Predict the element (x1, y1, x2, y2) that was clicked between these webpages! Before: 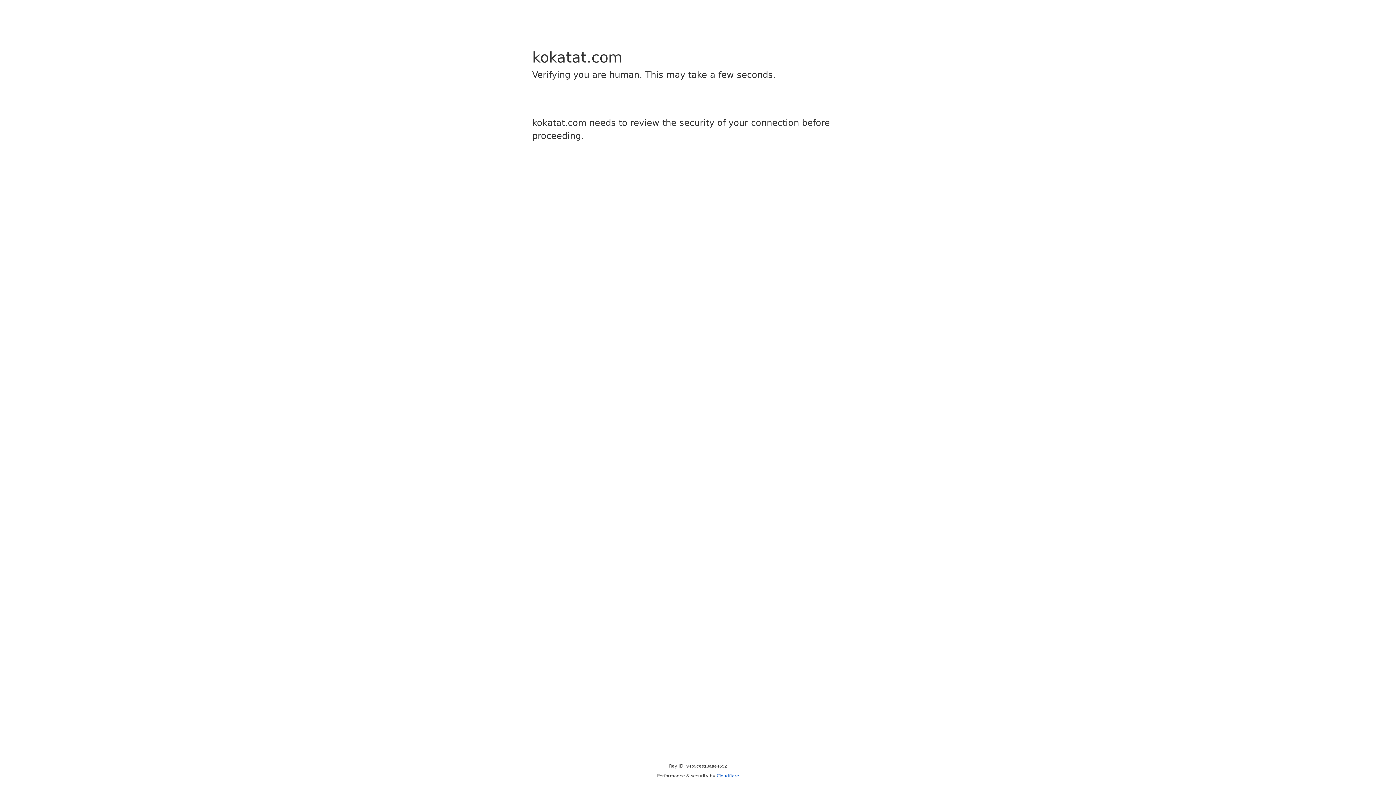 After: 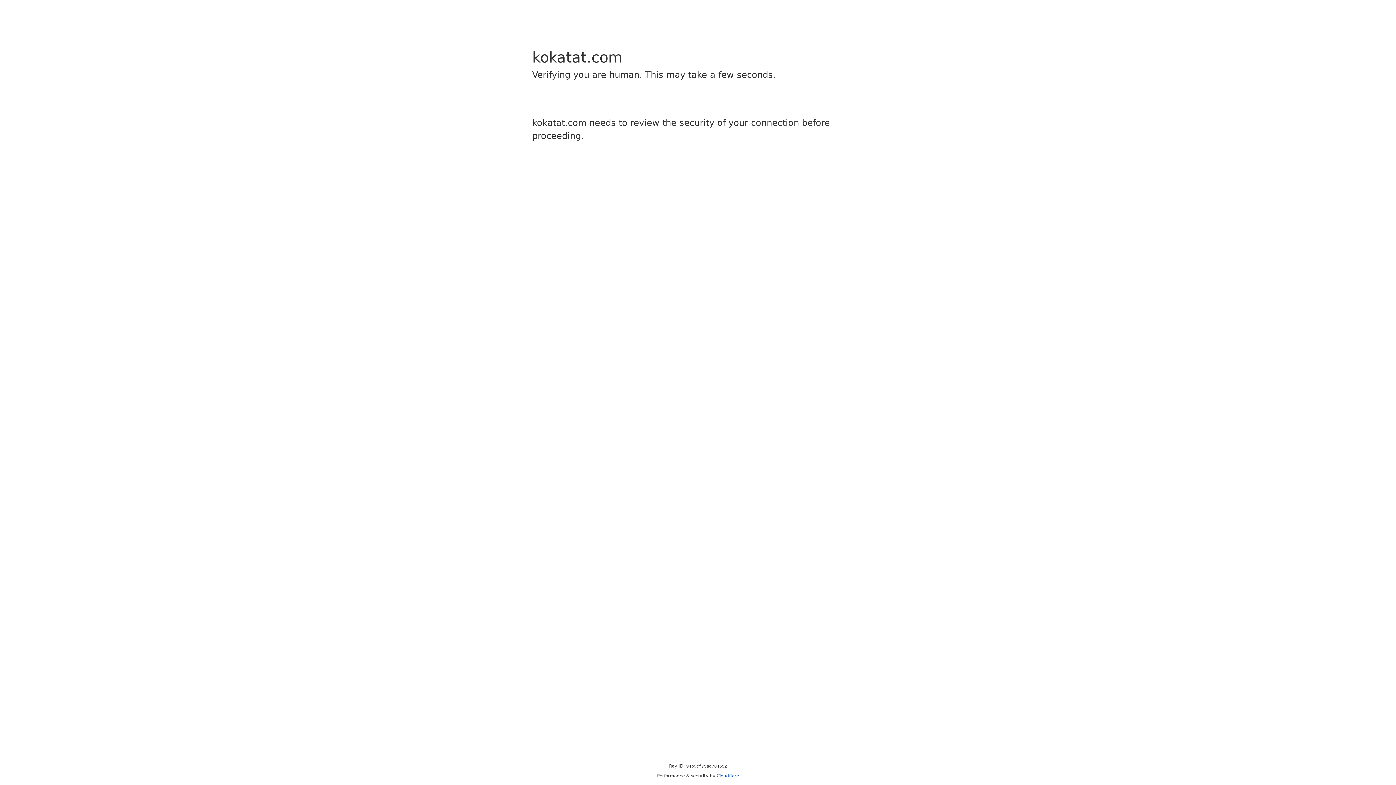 Action: label: Cloudflare bbox: (716, 773, 739, 778)